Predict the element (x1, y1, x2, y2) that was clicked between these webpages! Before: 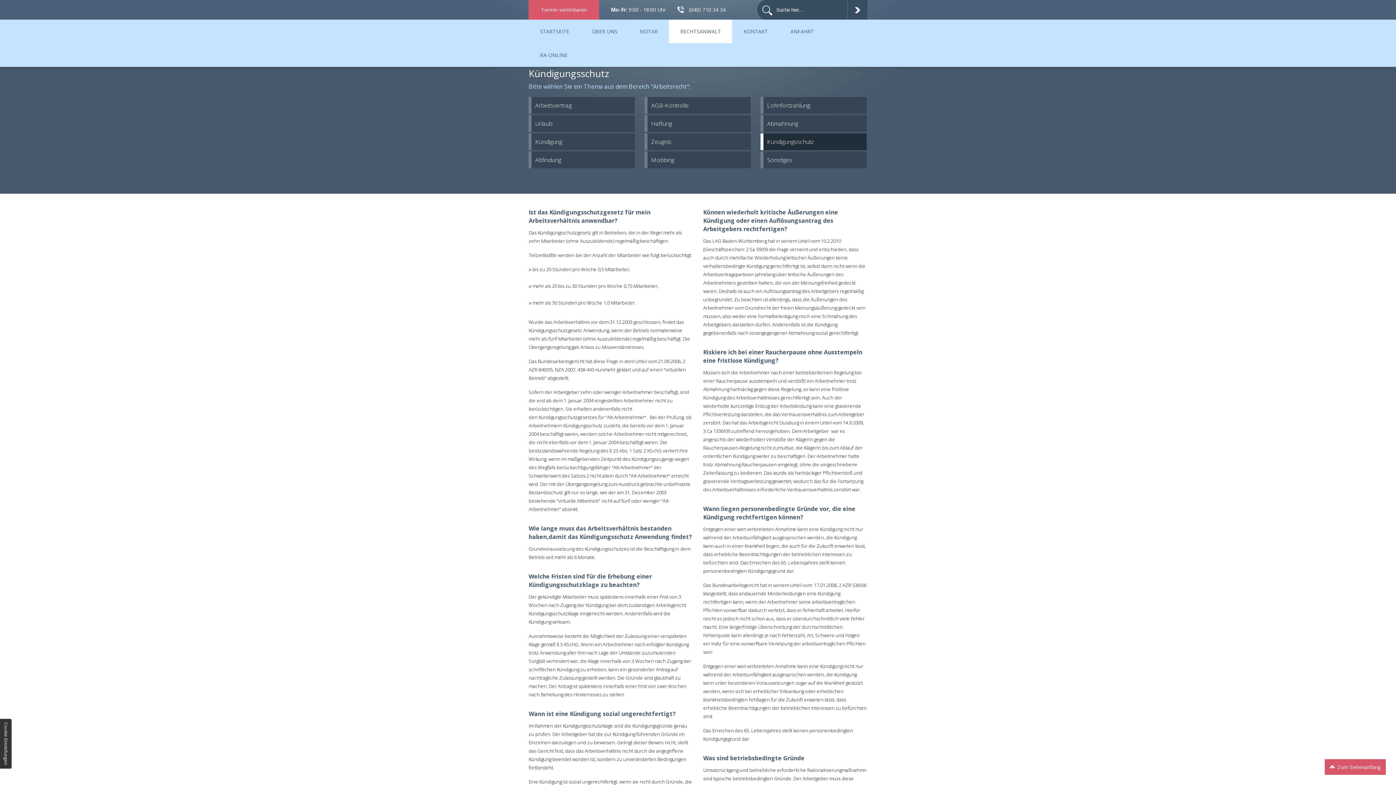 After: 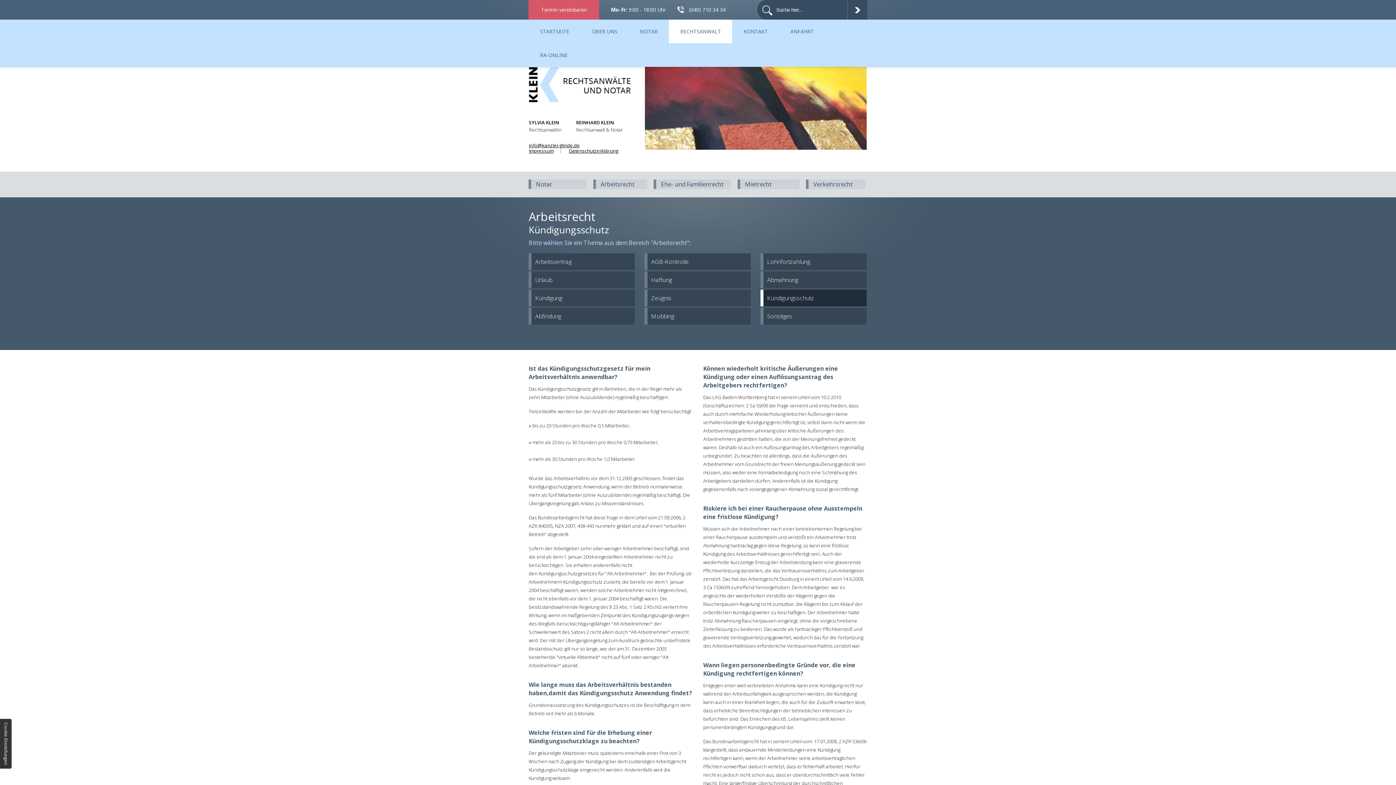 Action: bbox: (1325, 759, 1386, 775) label: Zum Seitenanfang